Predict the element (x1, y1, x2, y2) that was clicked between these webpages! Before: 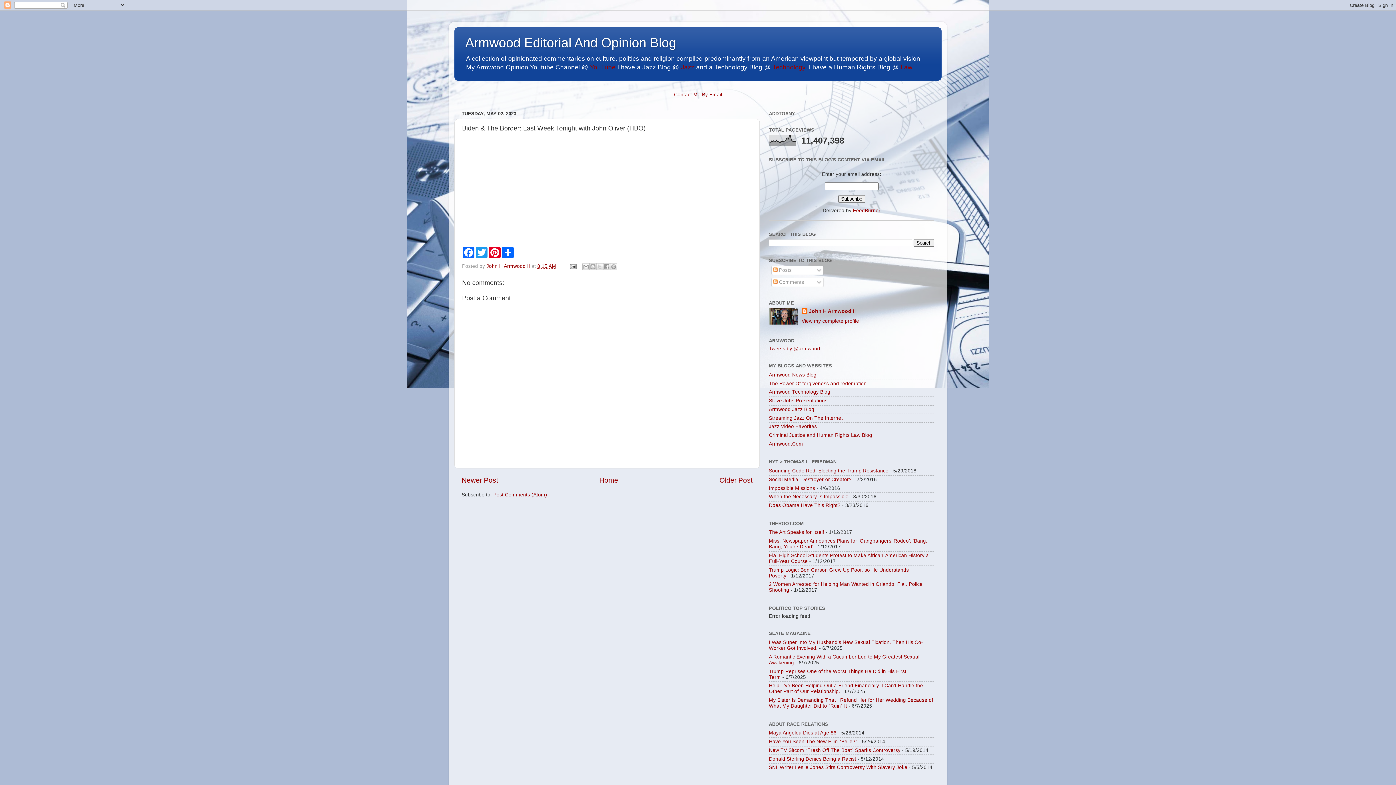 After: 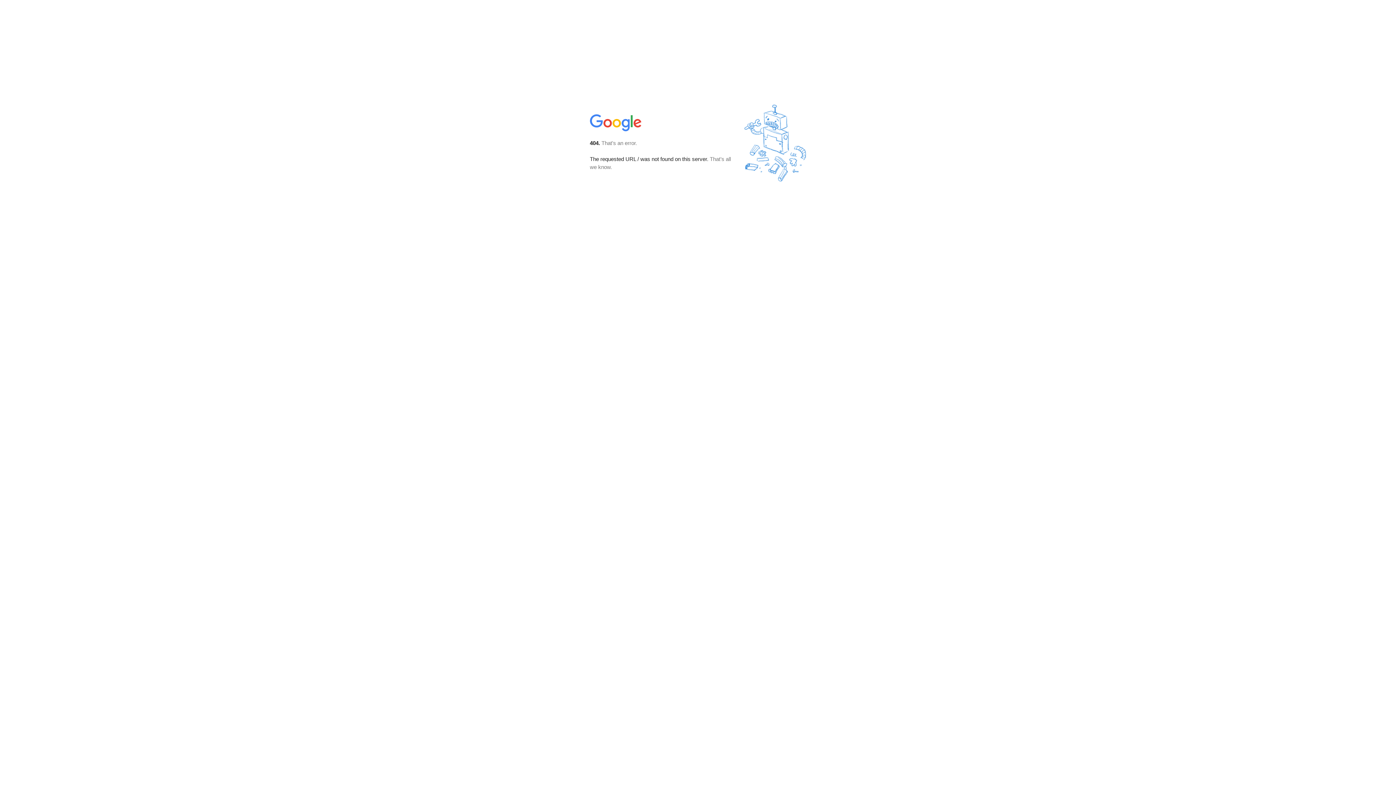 Action: label: Armwood Jazz Blog bbox: (769, 406, 814, 412)